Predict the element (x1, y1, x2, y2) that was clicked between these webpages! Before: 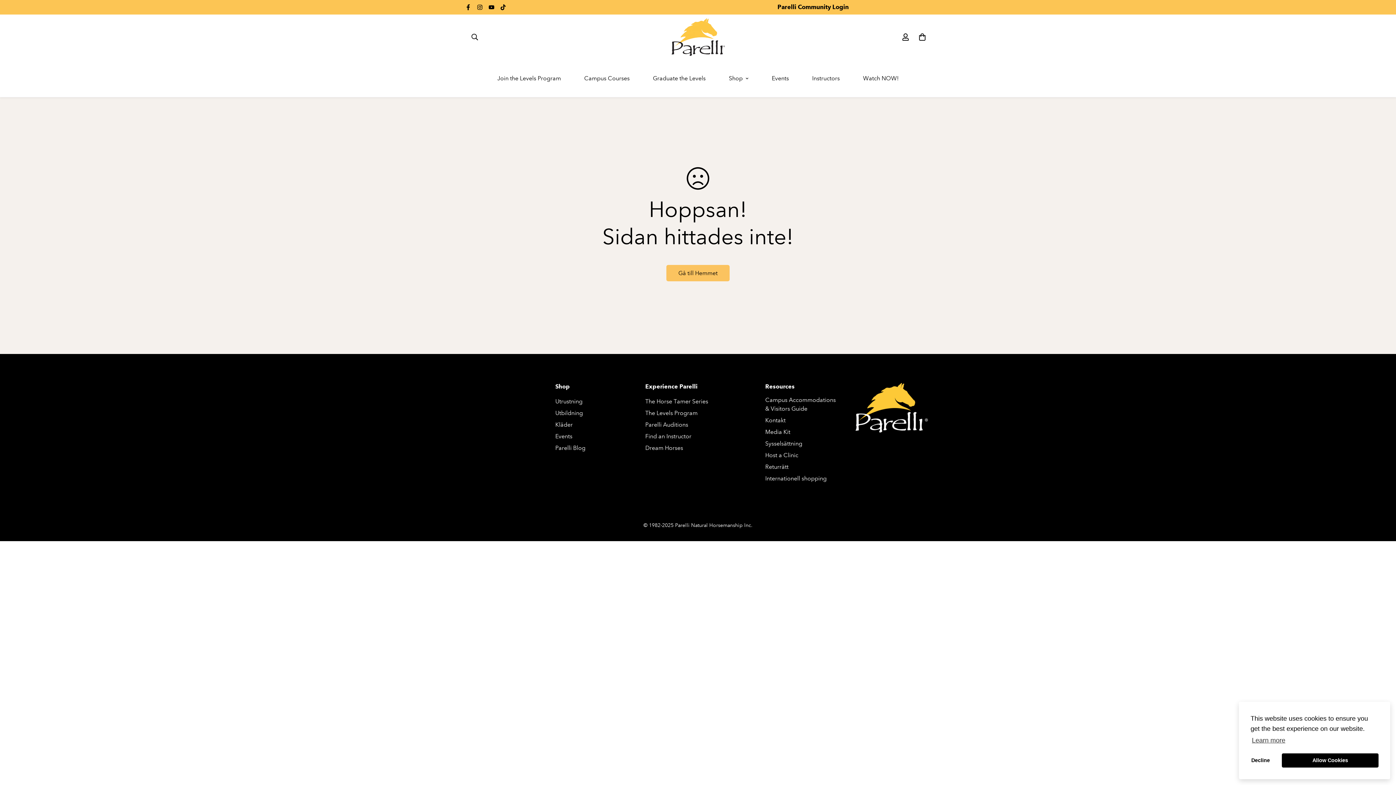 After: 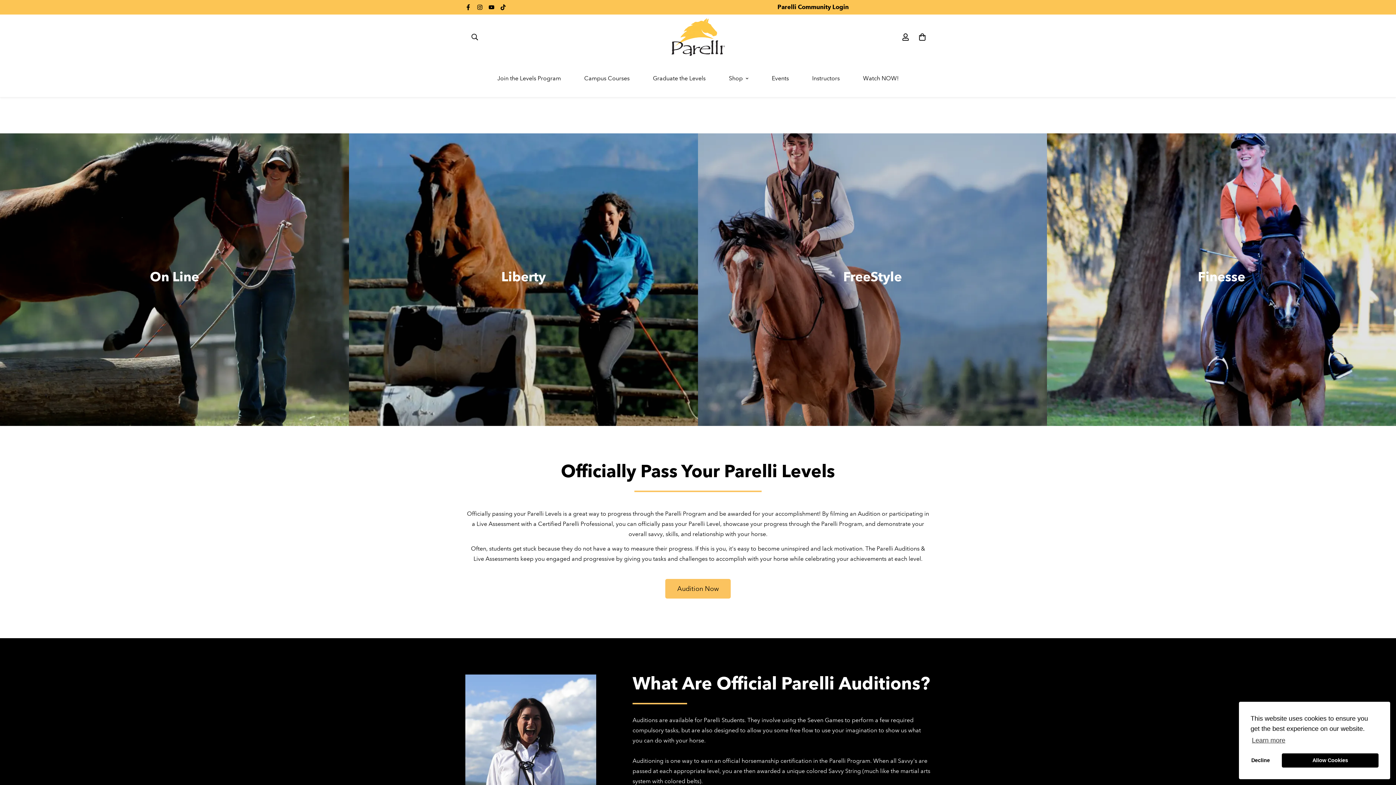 Action: label: Graduate the Levels bbox: (641, 66, 717, 89)